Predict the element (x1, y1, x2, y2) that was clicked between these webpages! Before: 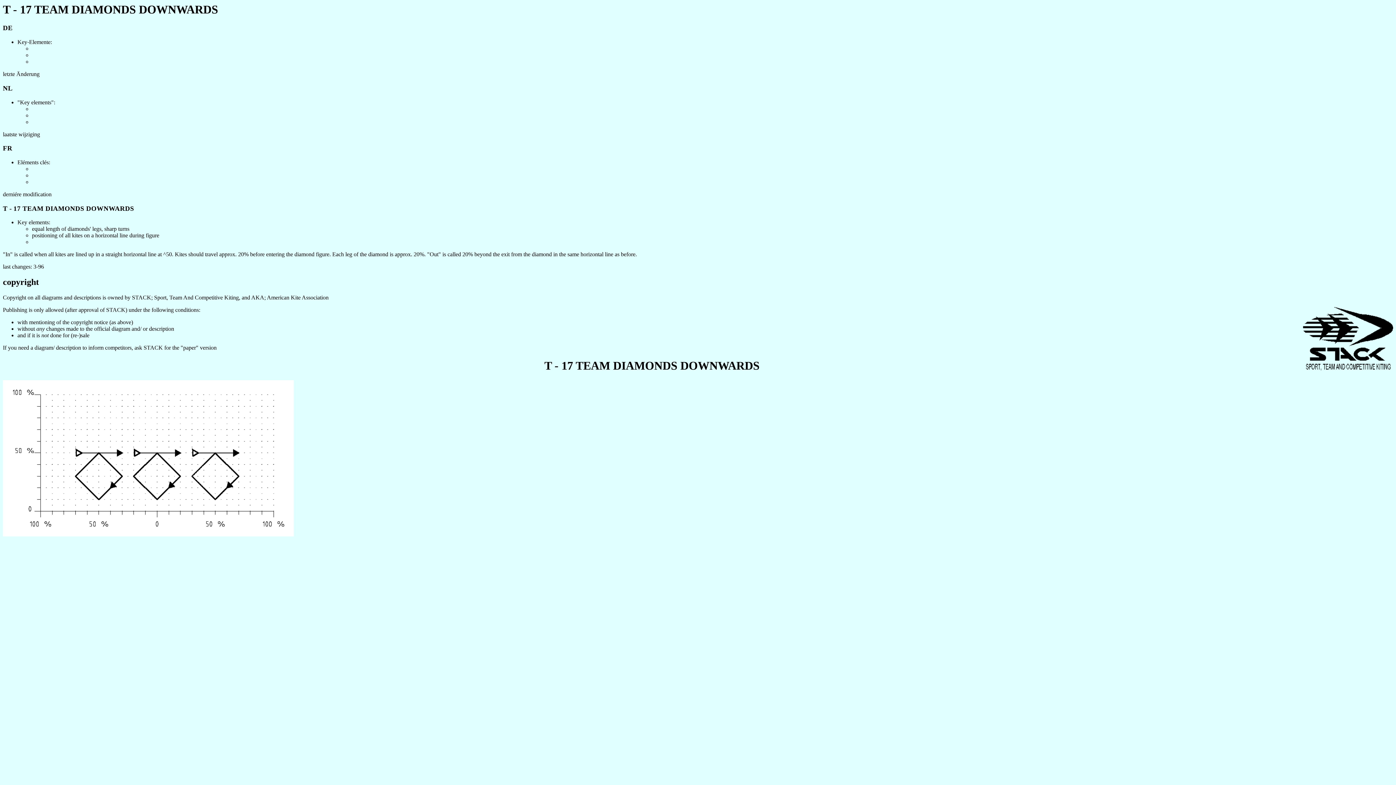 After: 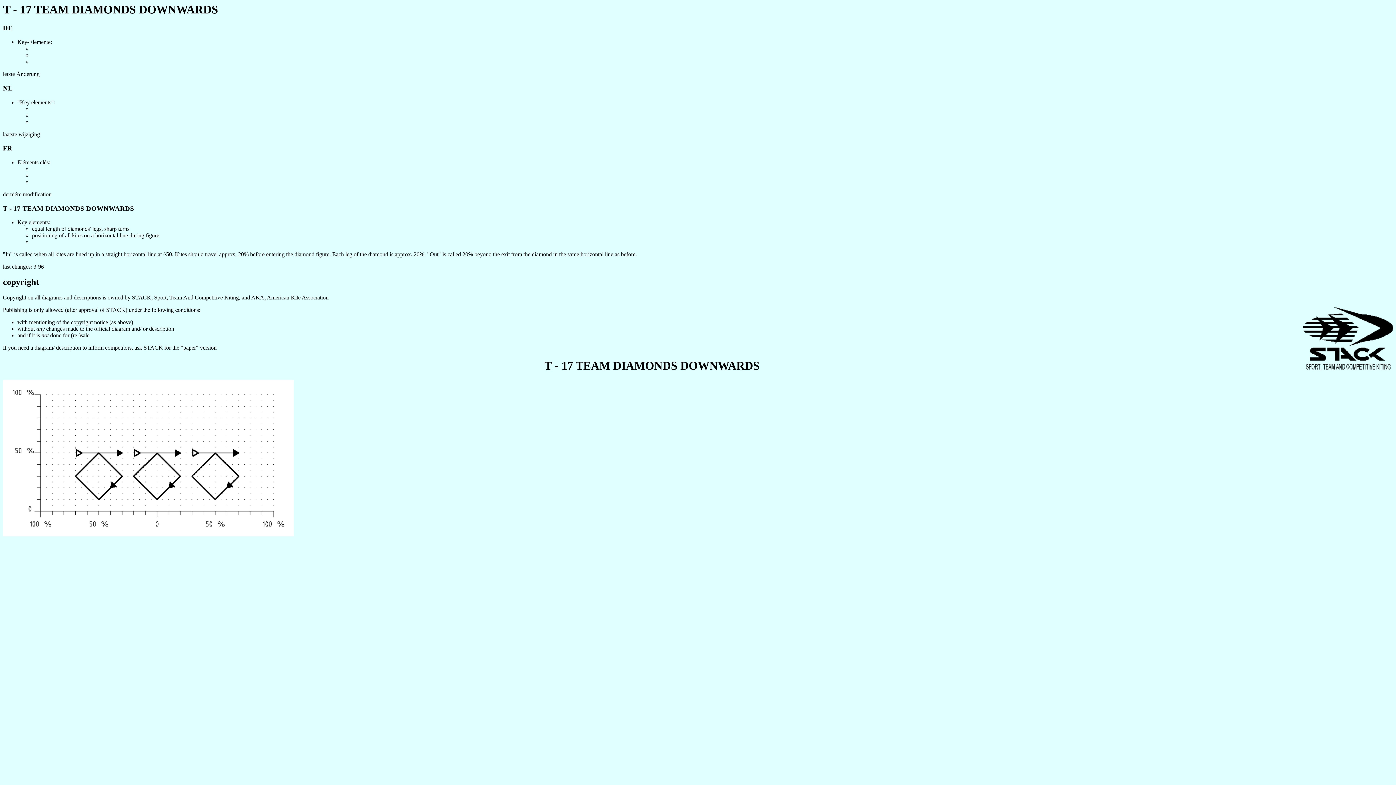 Action: bbox: (2, 277, 38, 287) label: copyright